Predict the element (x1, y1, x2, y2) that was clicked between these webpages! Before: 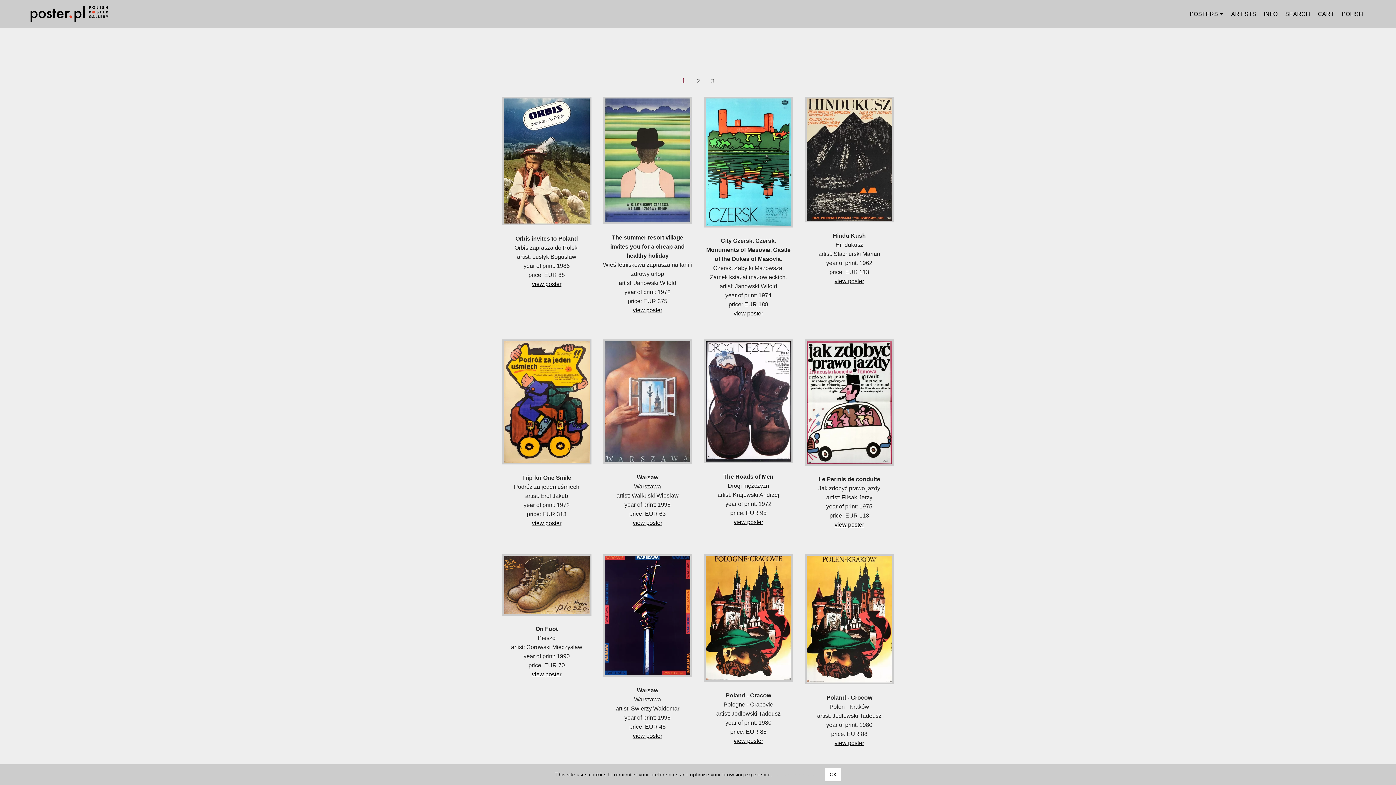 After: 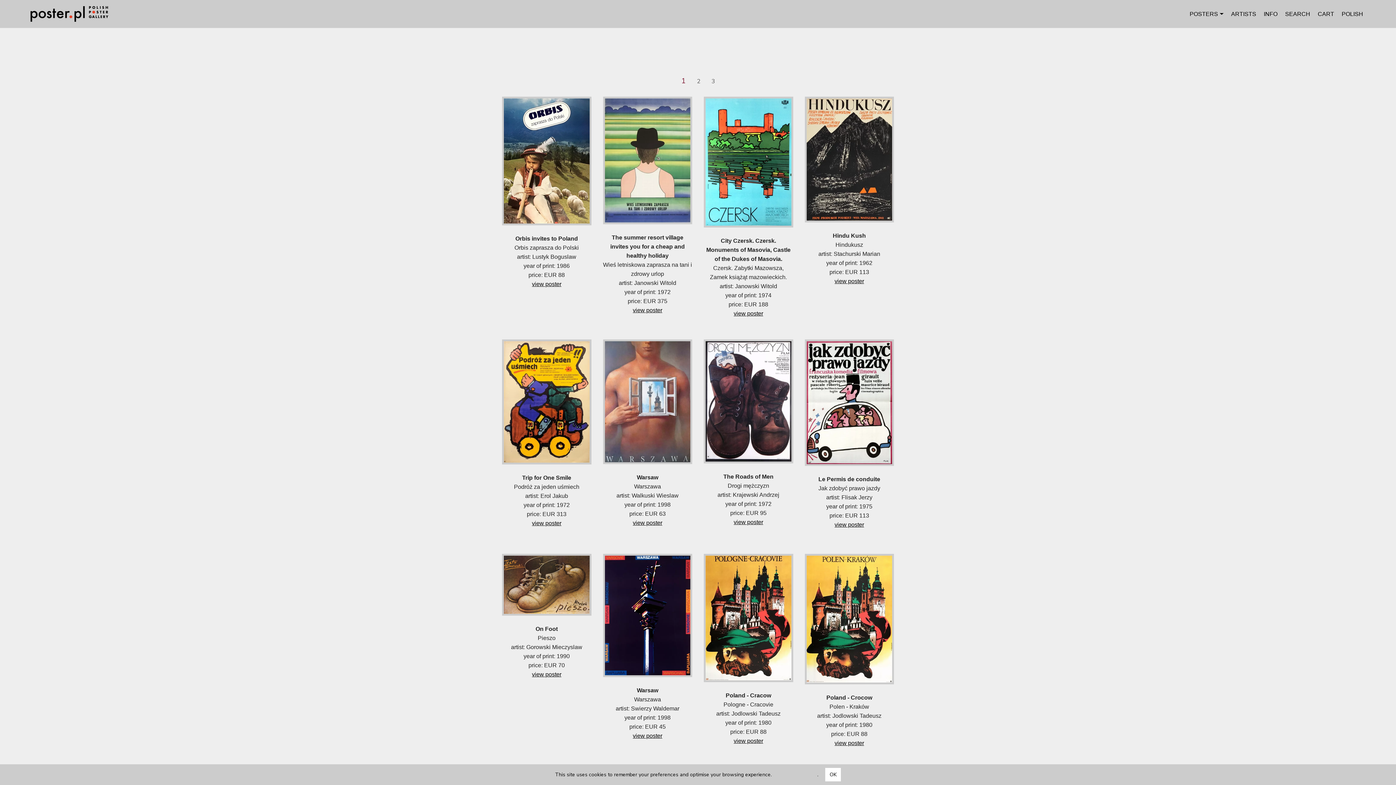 Action: bbox: (680, 76, 687, 85) label: 1